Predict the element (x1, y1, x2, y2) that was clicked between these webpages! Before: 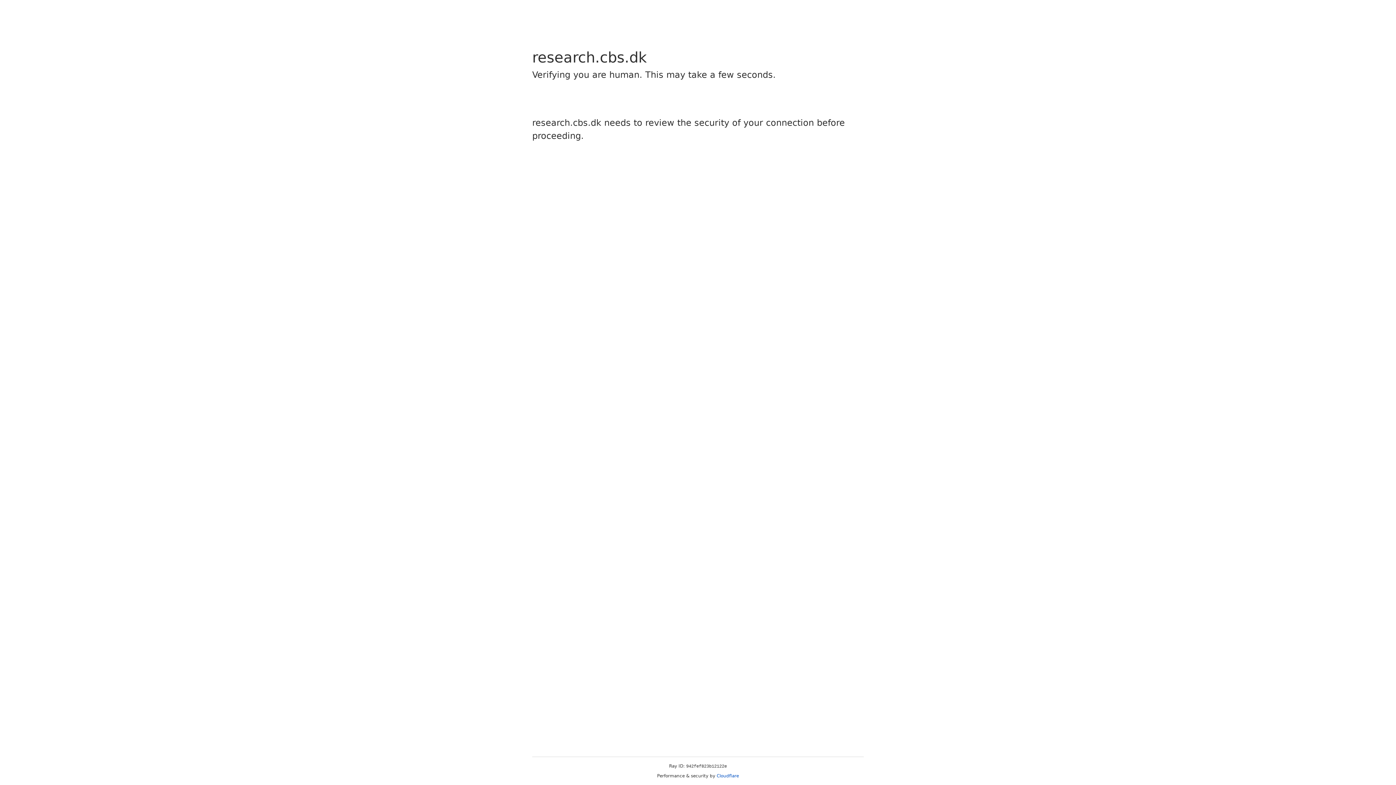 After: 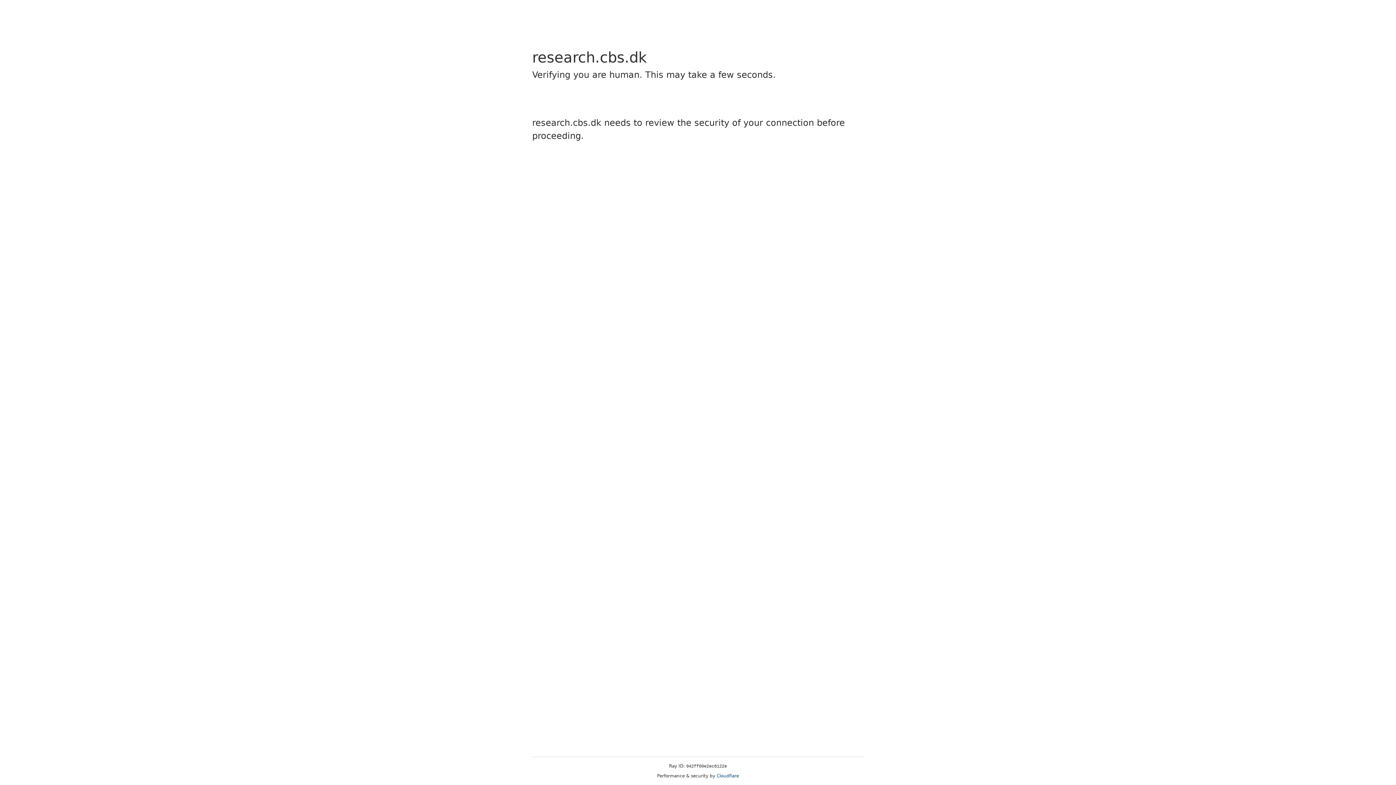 Action: bbox: (716, 773, 739, 778) label: Cloudflare